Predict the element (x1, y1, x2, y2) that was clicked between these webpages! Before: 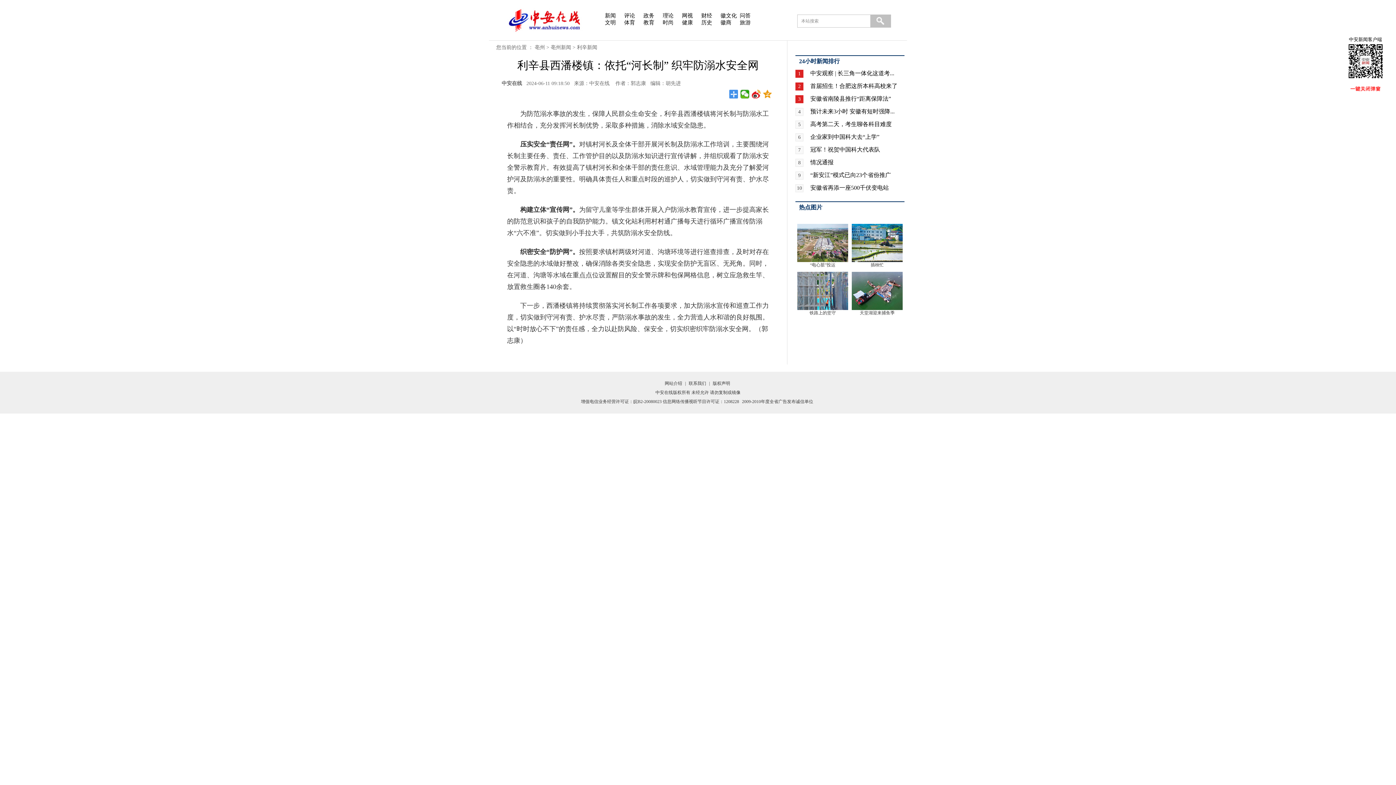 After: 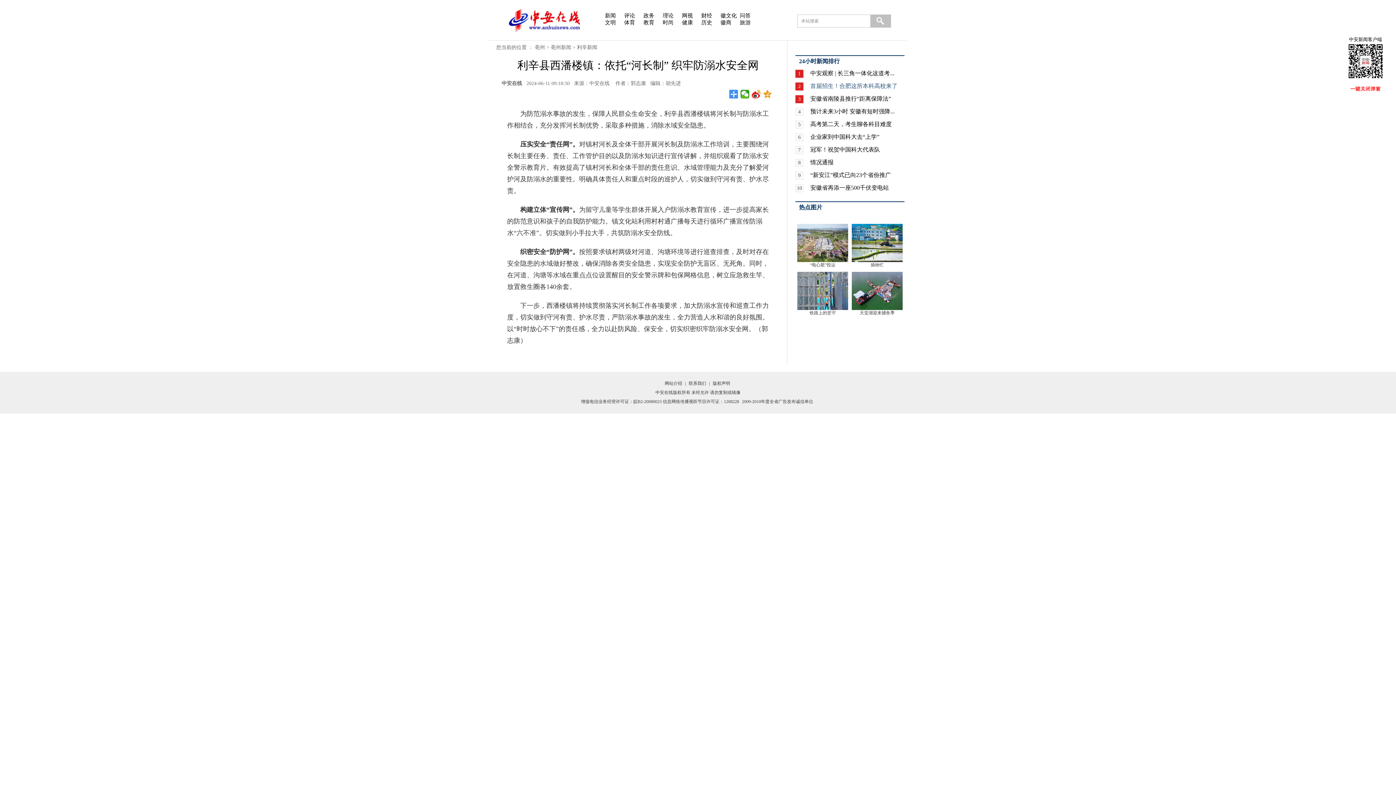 Action: label: 首届招生！合肥这所本科高校来了 bbox: (810, 82, 897, 89)